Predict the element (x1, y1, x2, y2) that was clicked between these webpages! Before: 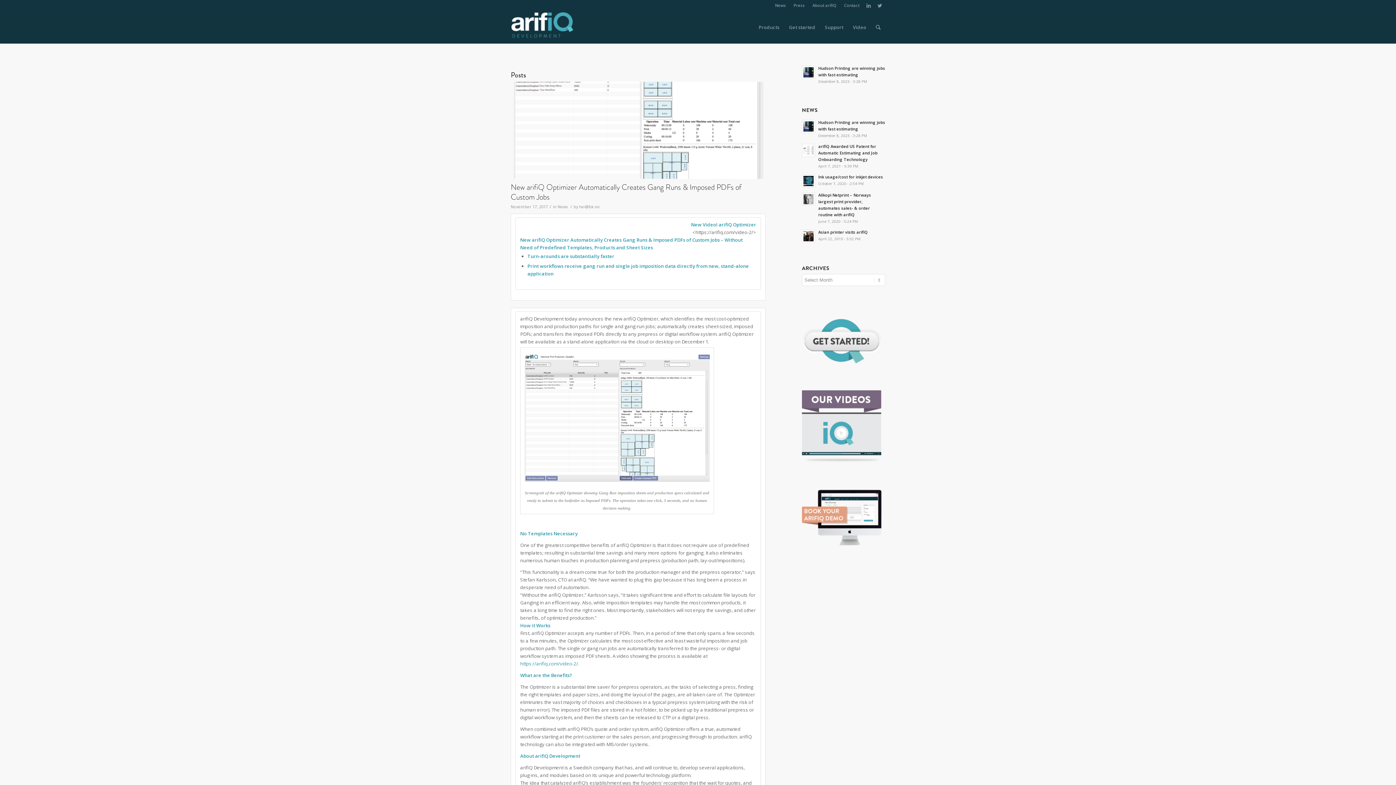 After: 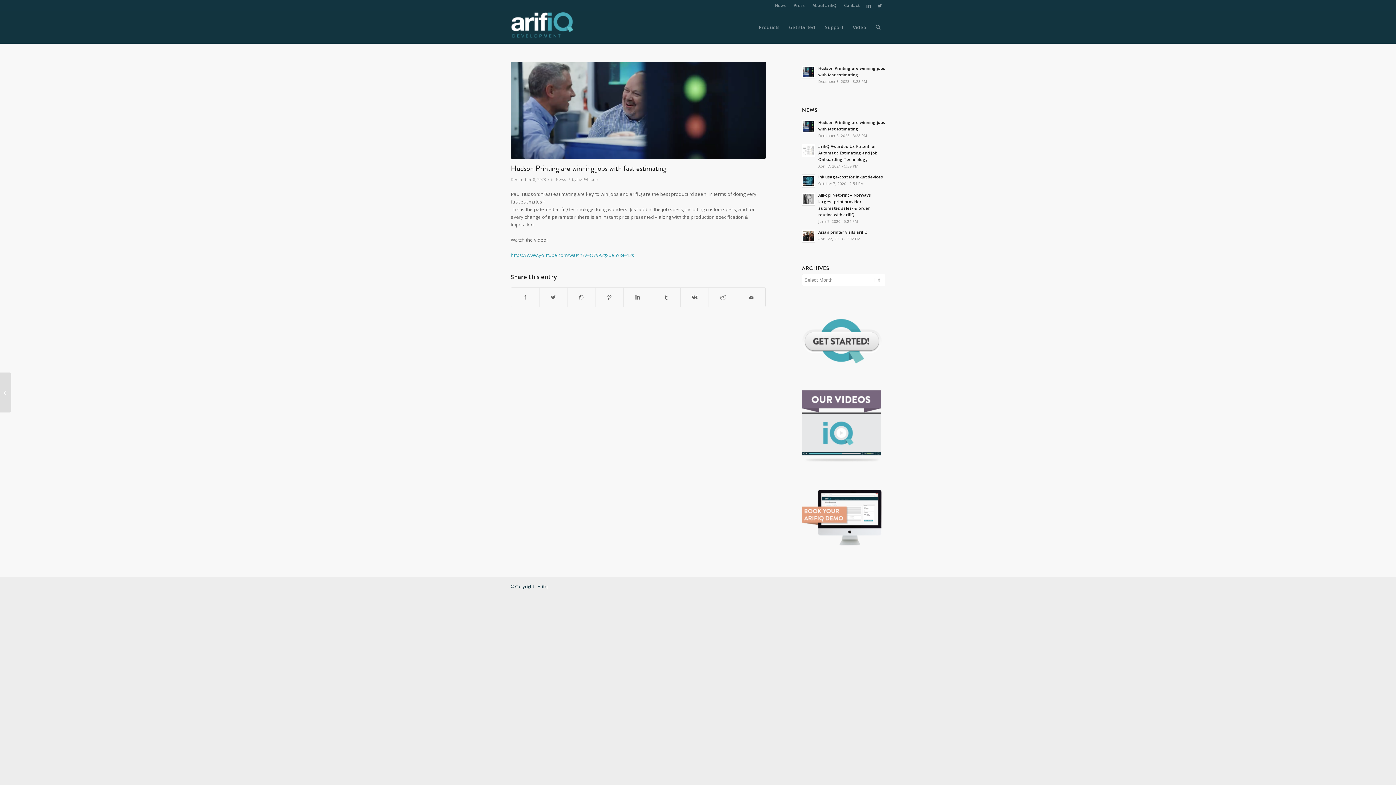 Action: bbox: (802, 118, 885, 138) label: Hudson Printing are winning jobs with fast estimating
December 8, 2023 - 3:28 PM